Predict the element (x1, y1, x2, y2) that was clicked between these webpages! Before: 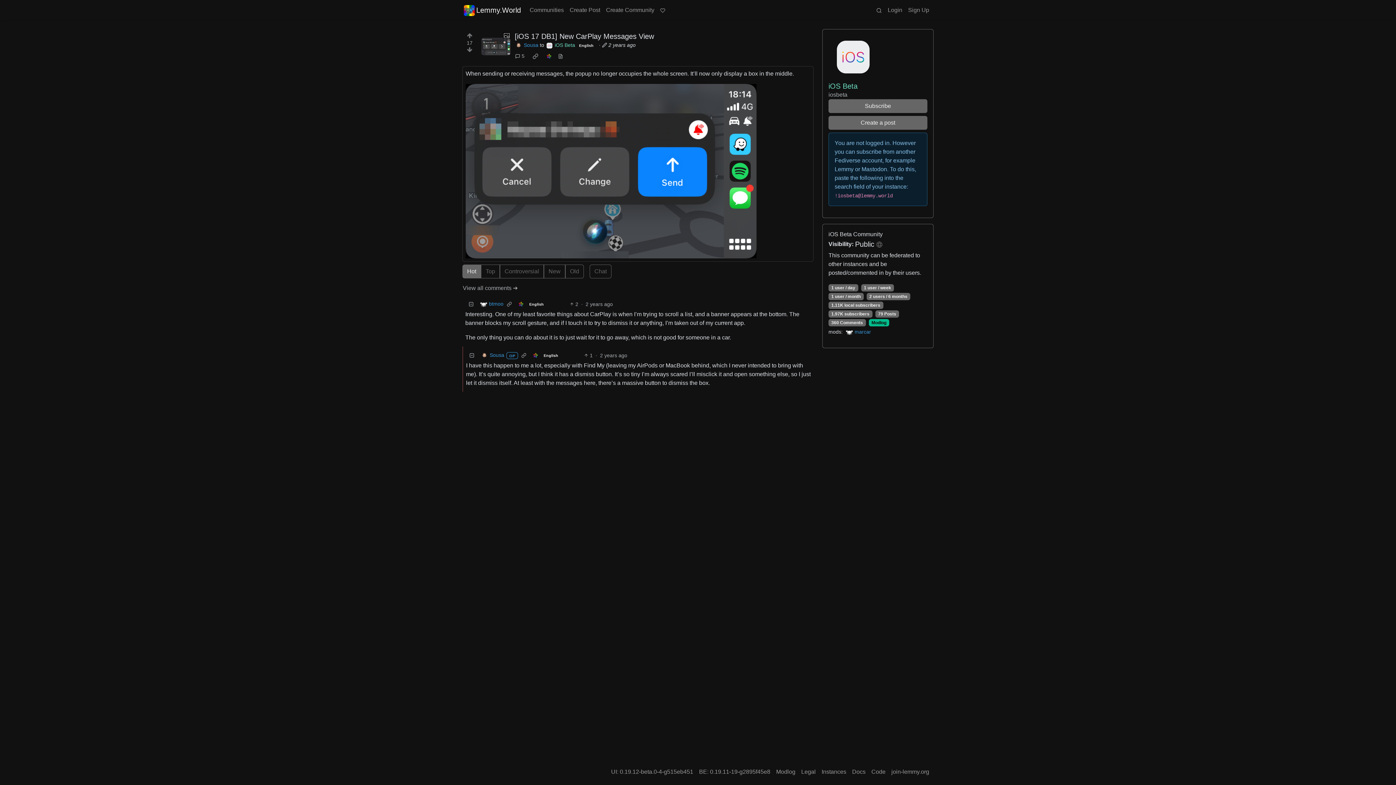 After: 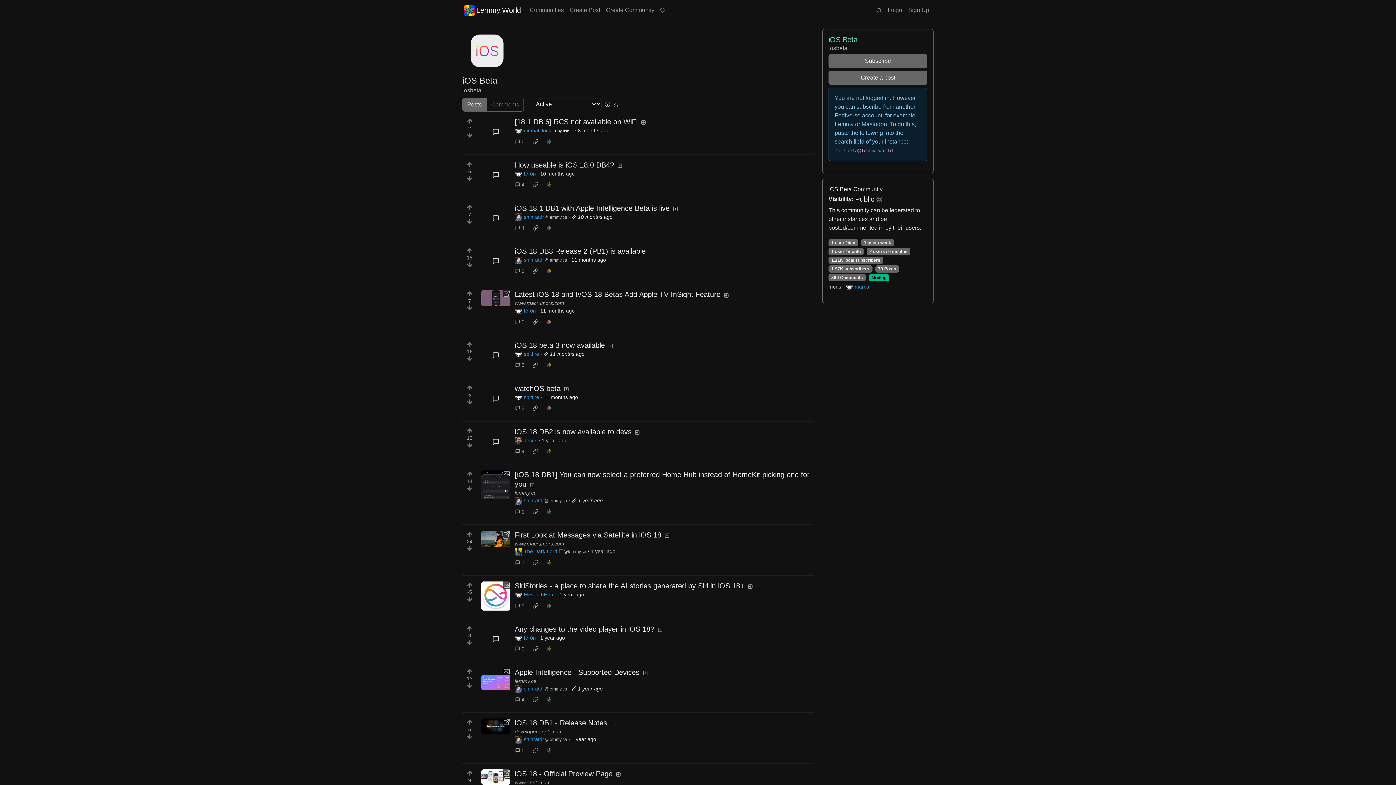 Action: bbox: (828, 82, 857, 90) label: iOS Beta